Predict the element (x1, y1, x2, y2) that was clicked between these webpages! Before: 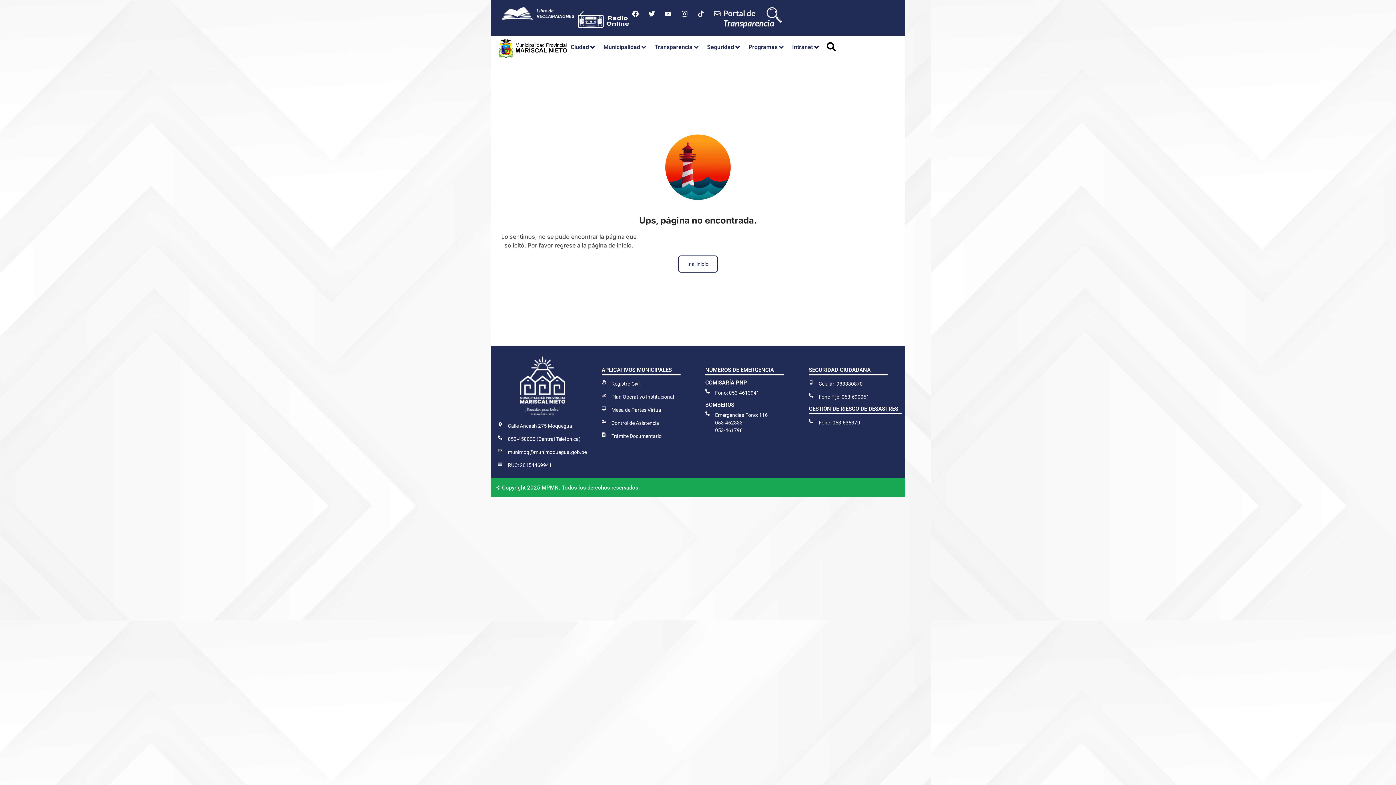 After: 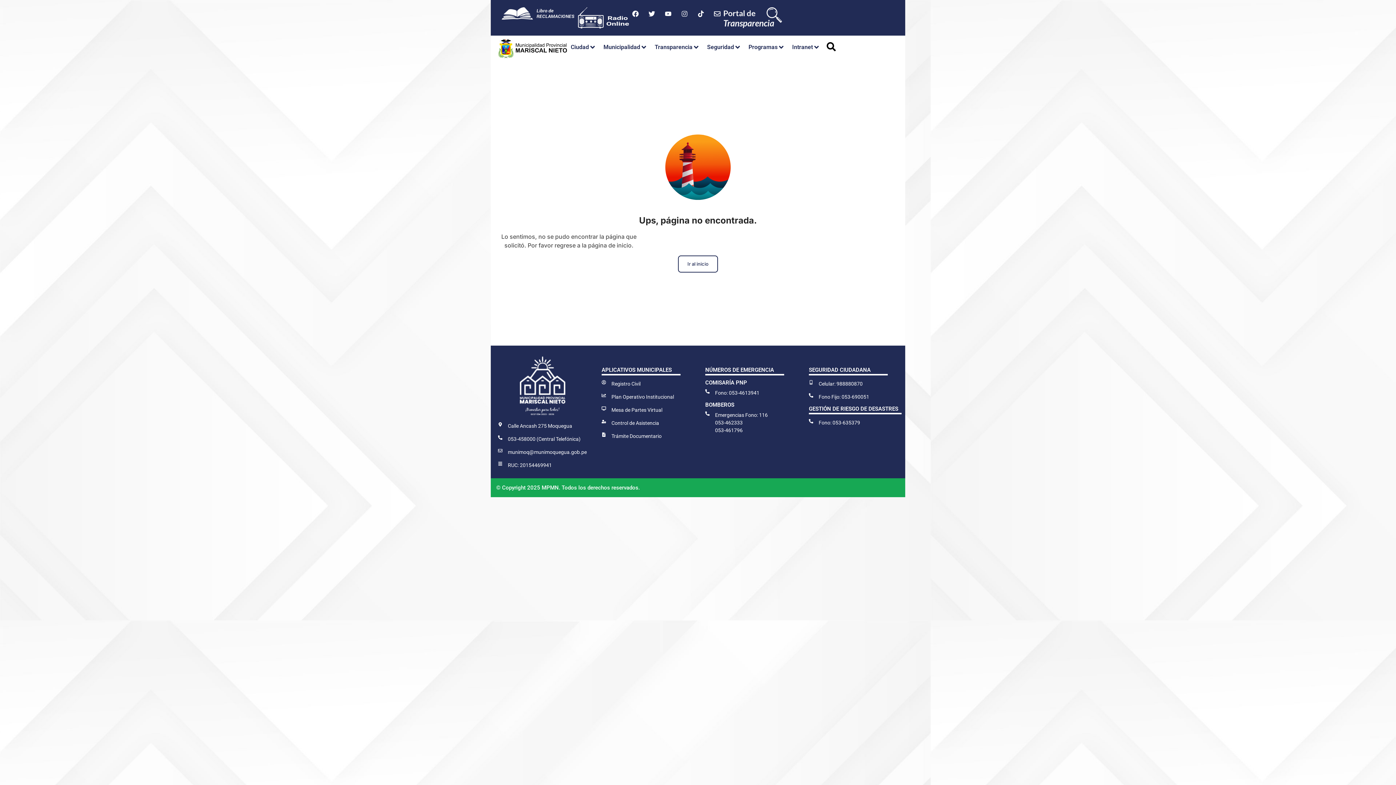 Action: label: Instagram bbox: (678, 7, 691, 20)